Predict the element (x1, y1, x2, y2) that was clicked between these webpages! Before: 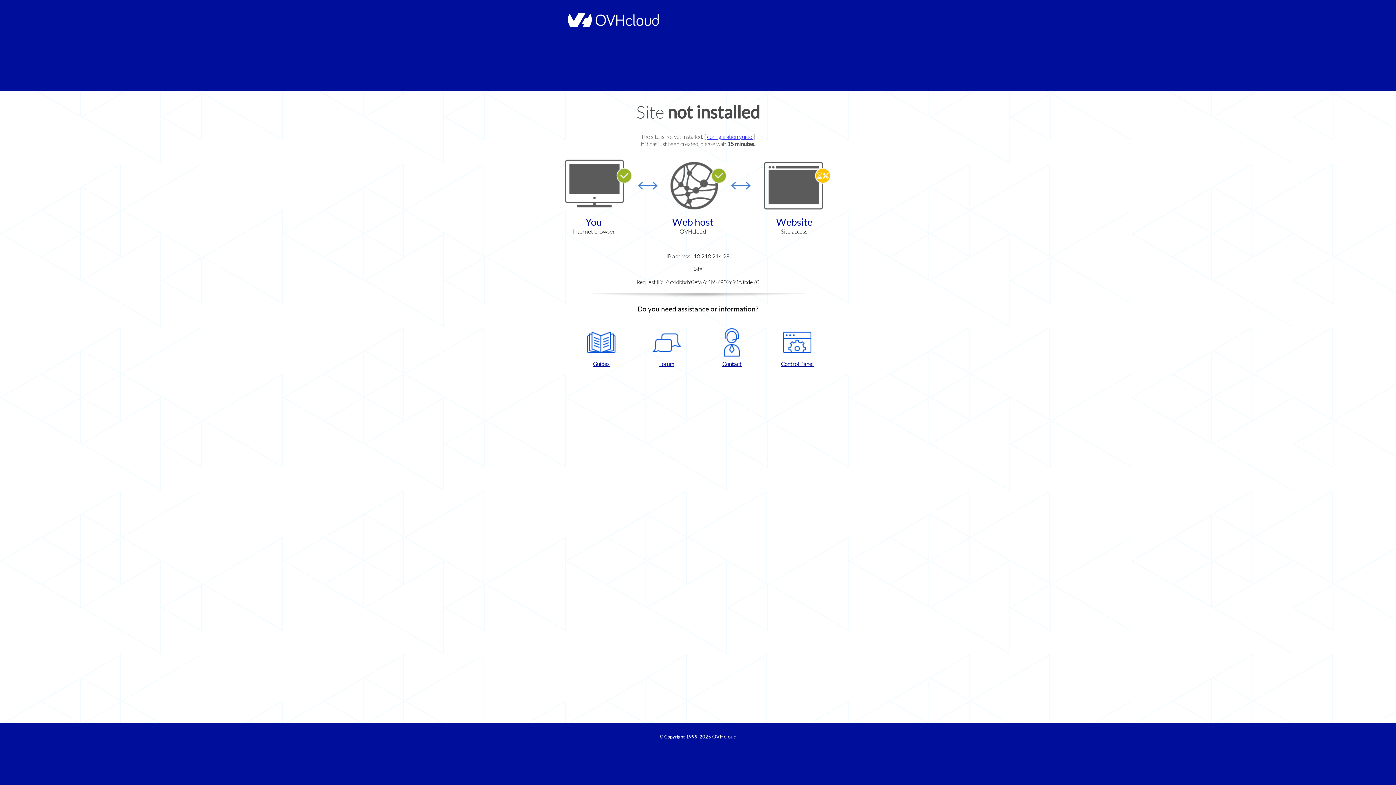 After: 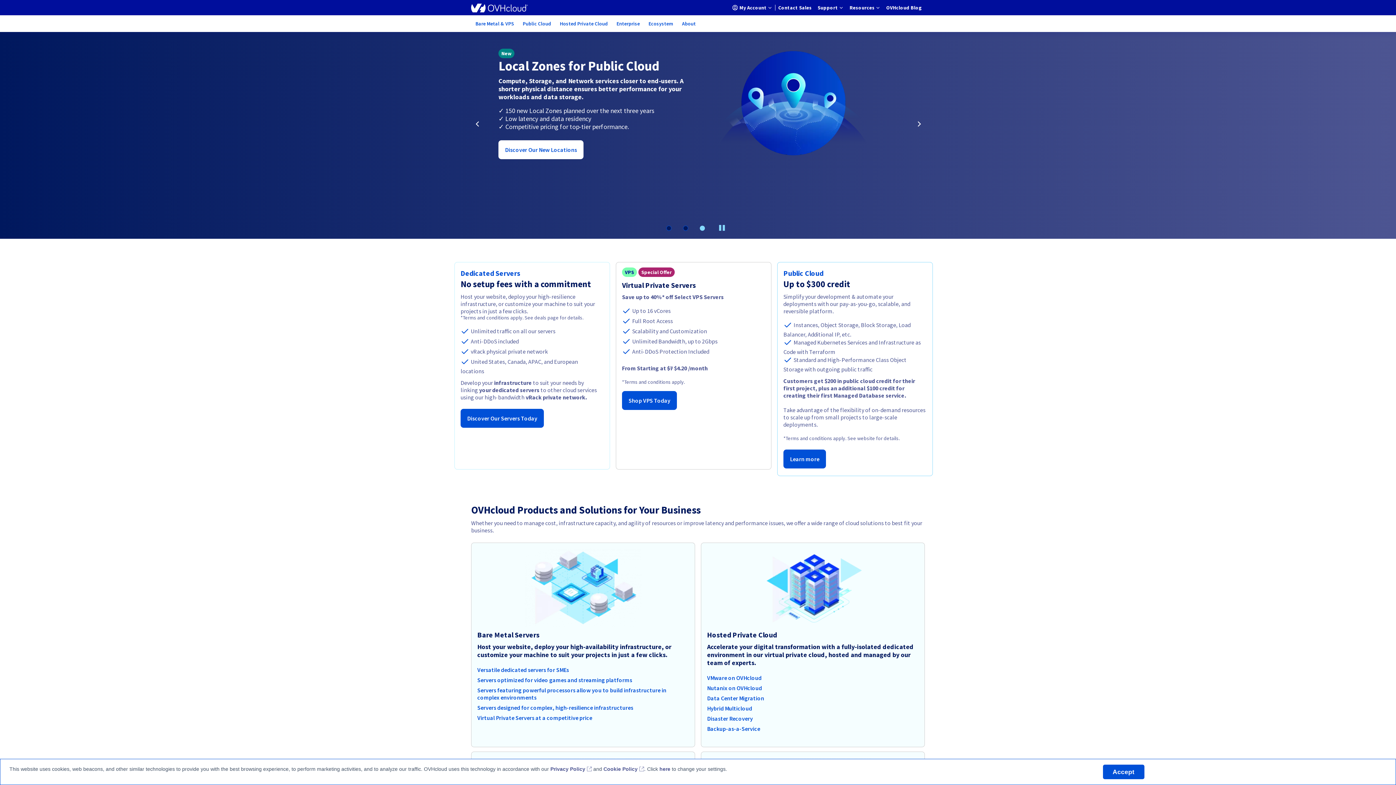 Action: label: OVHcloud bbox: (712, 734, 736, 740)